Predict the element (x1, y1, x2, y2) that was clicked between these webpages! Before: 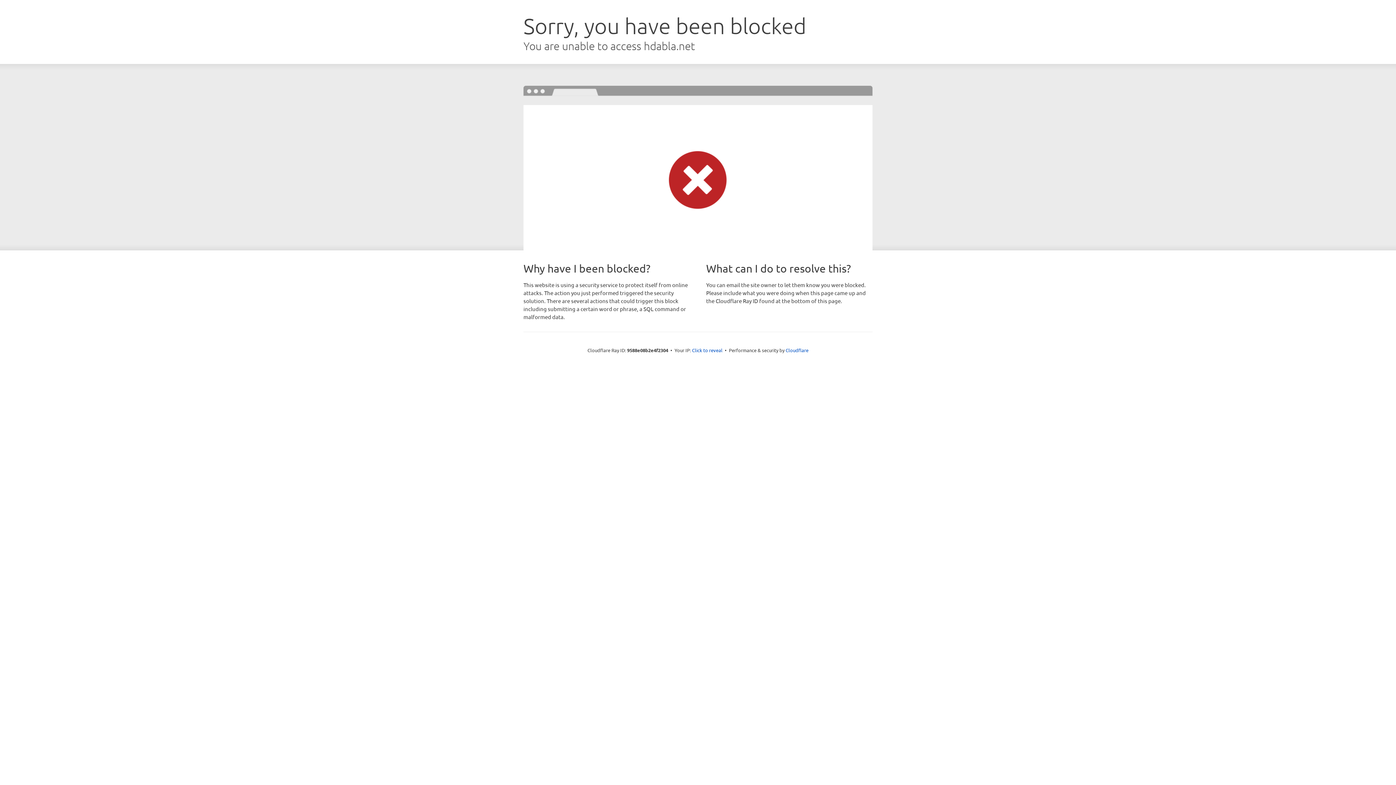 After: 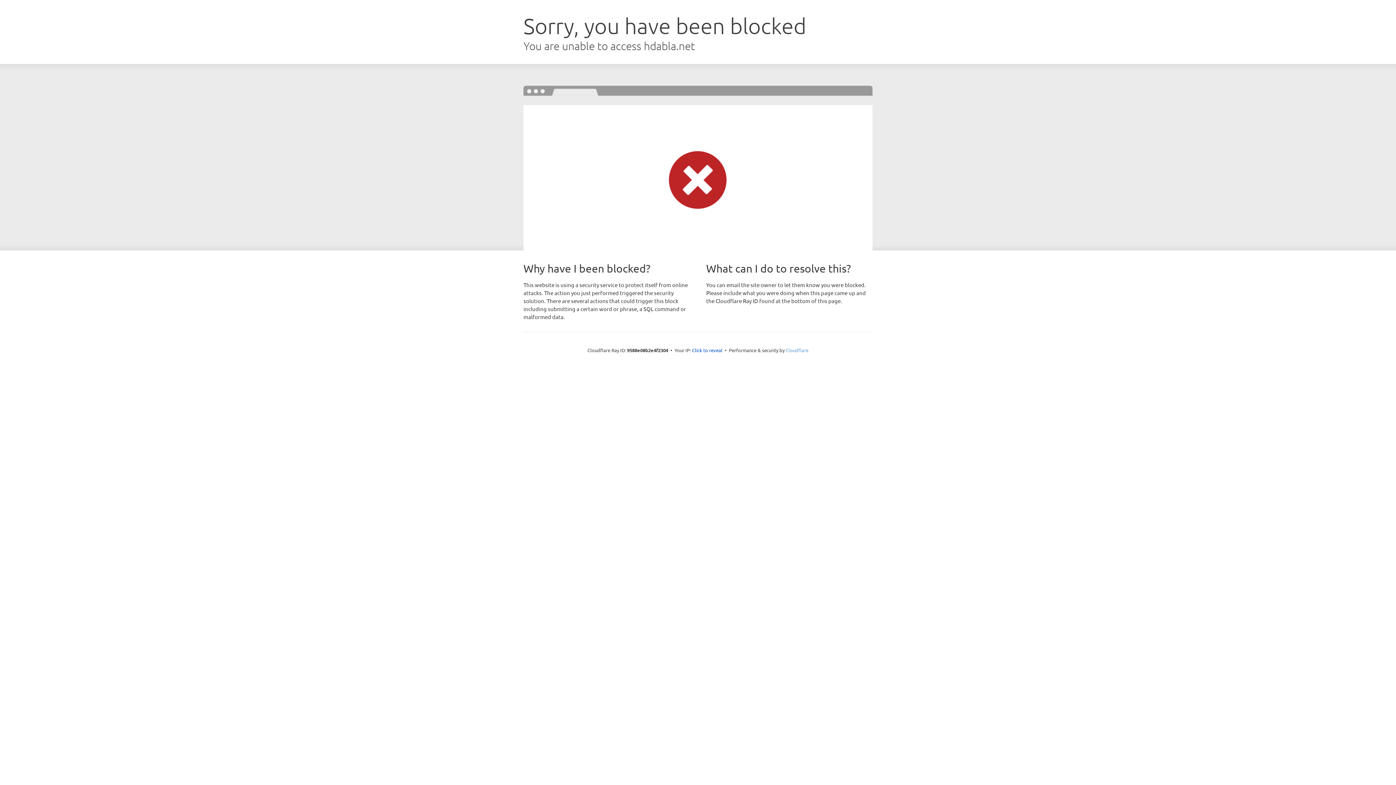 Action: label: Cloudflare bbox: (785, 347, 808, 353)